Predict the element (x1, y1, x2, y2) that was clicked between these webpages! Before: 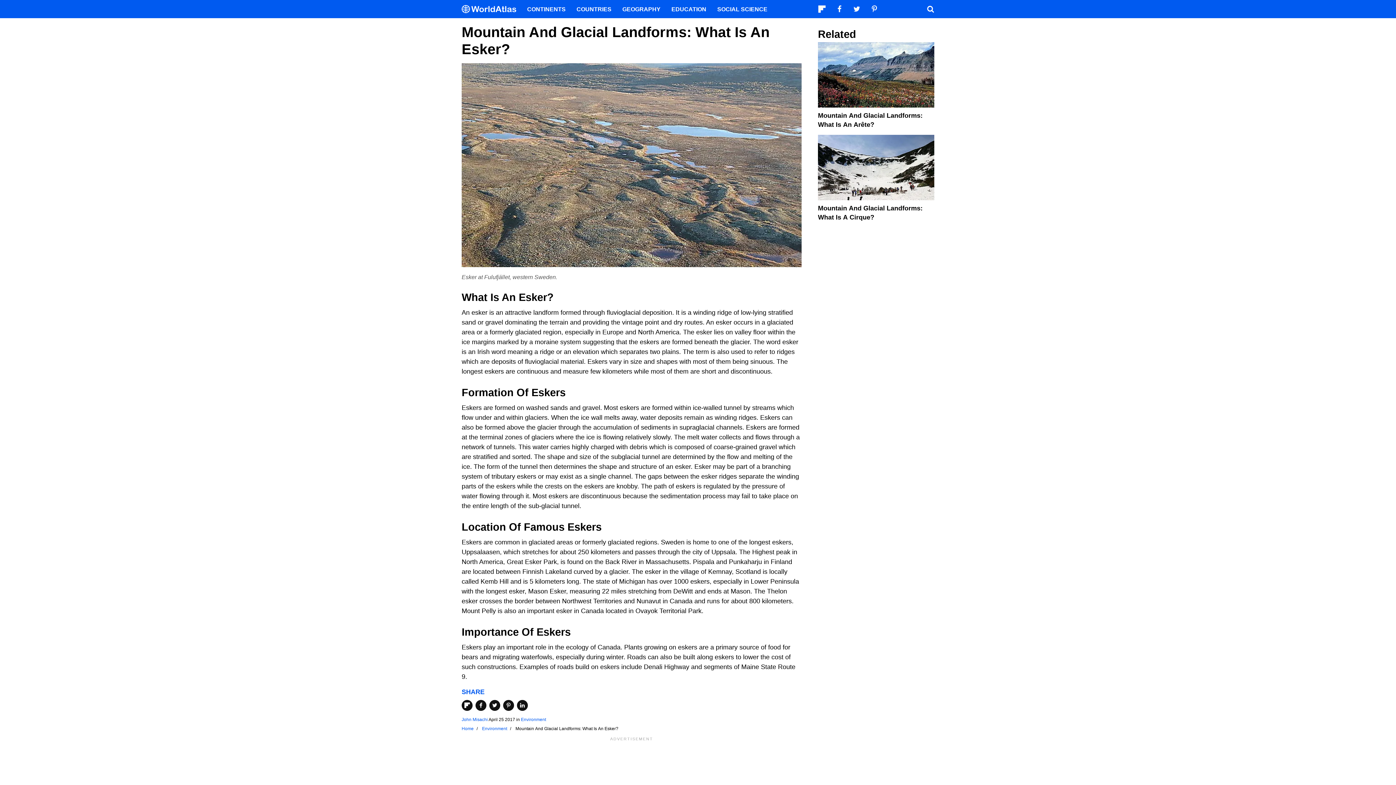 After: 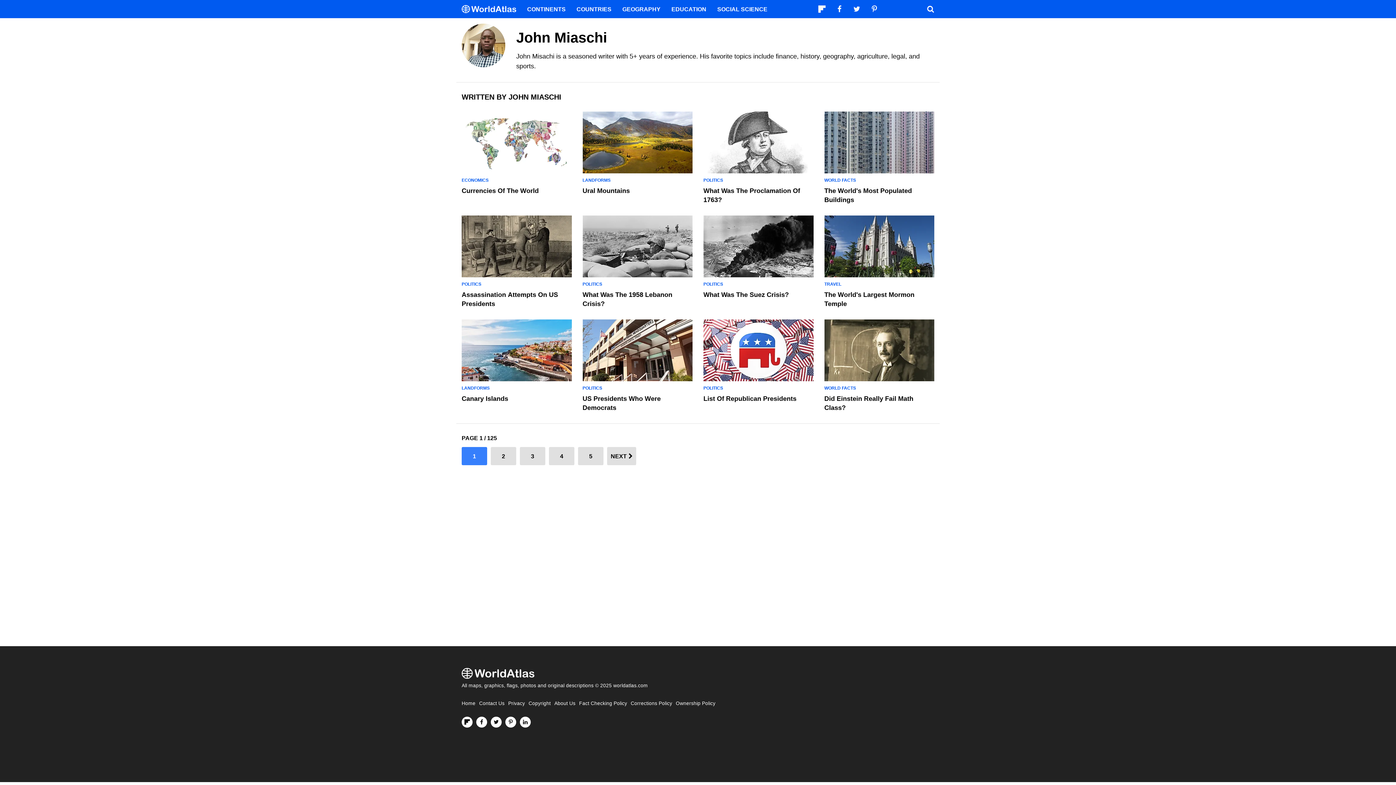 Action: label: John Misachi bbox: (461, 717, 488, 722)